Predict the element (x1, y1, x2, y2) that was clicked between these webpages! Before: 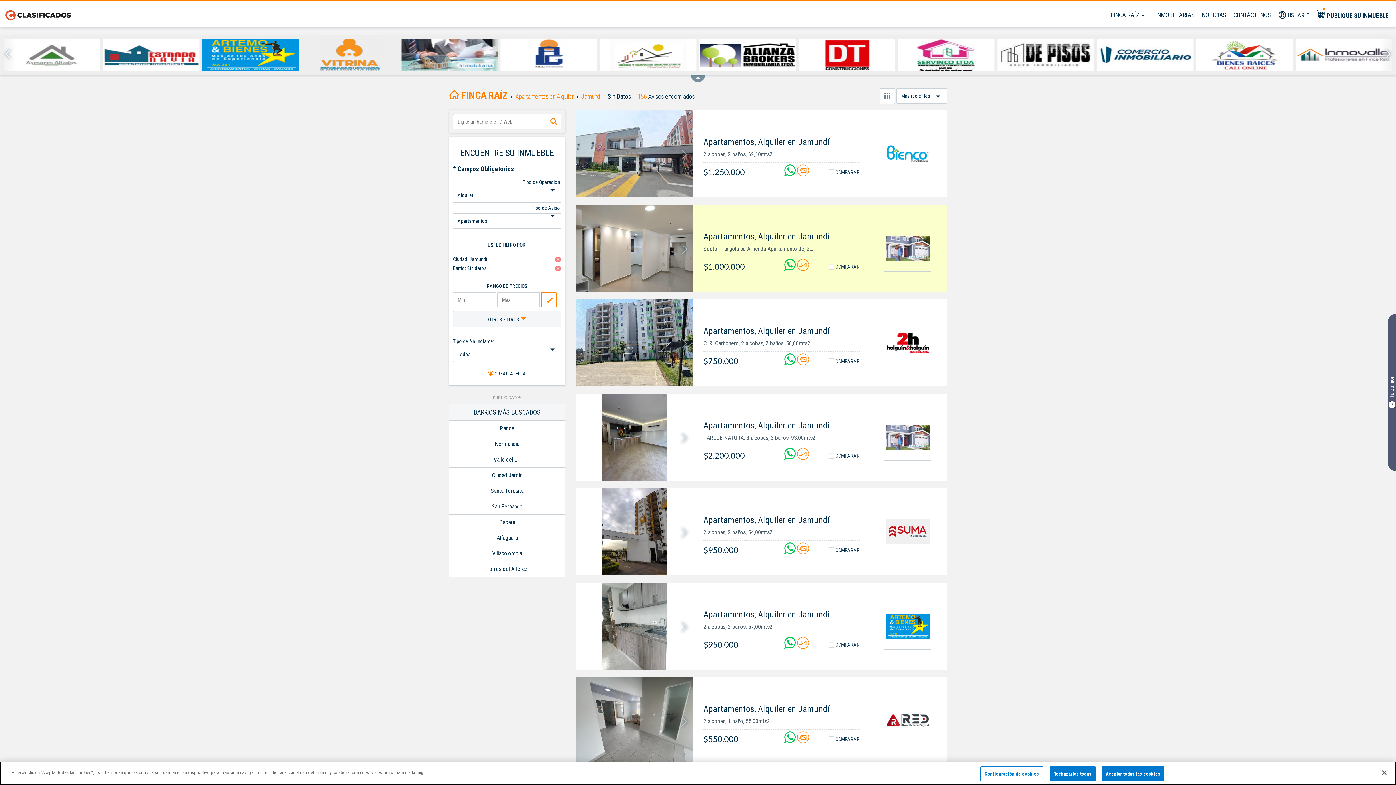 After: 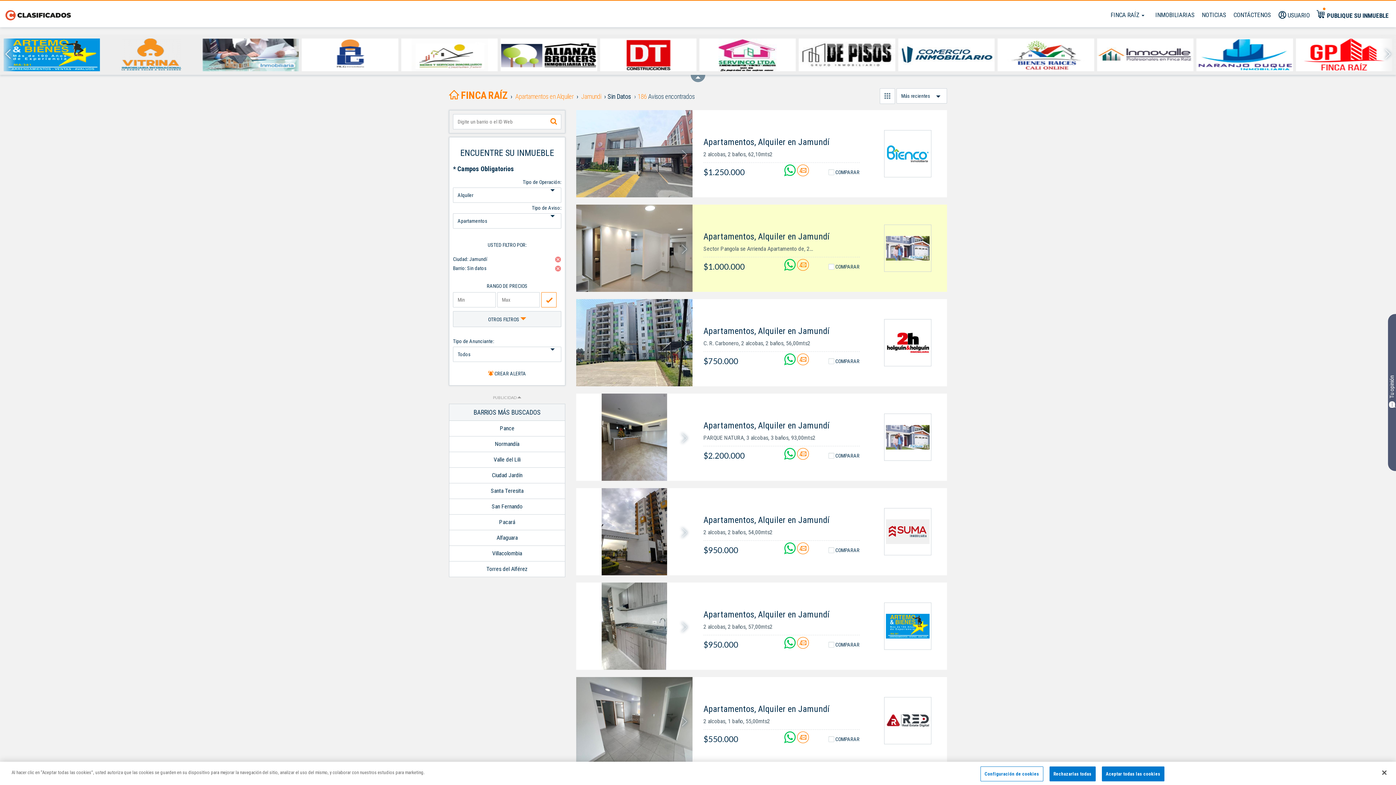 Action: bbox: (500, 38, 597, 71)